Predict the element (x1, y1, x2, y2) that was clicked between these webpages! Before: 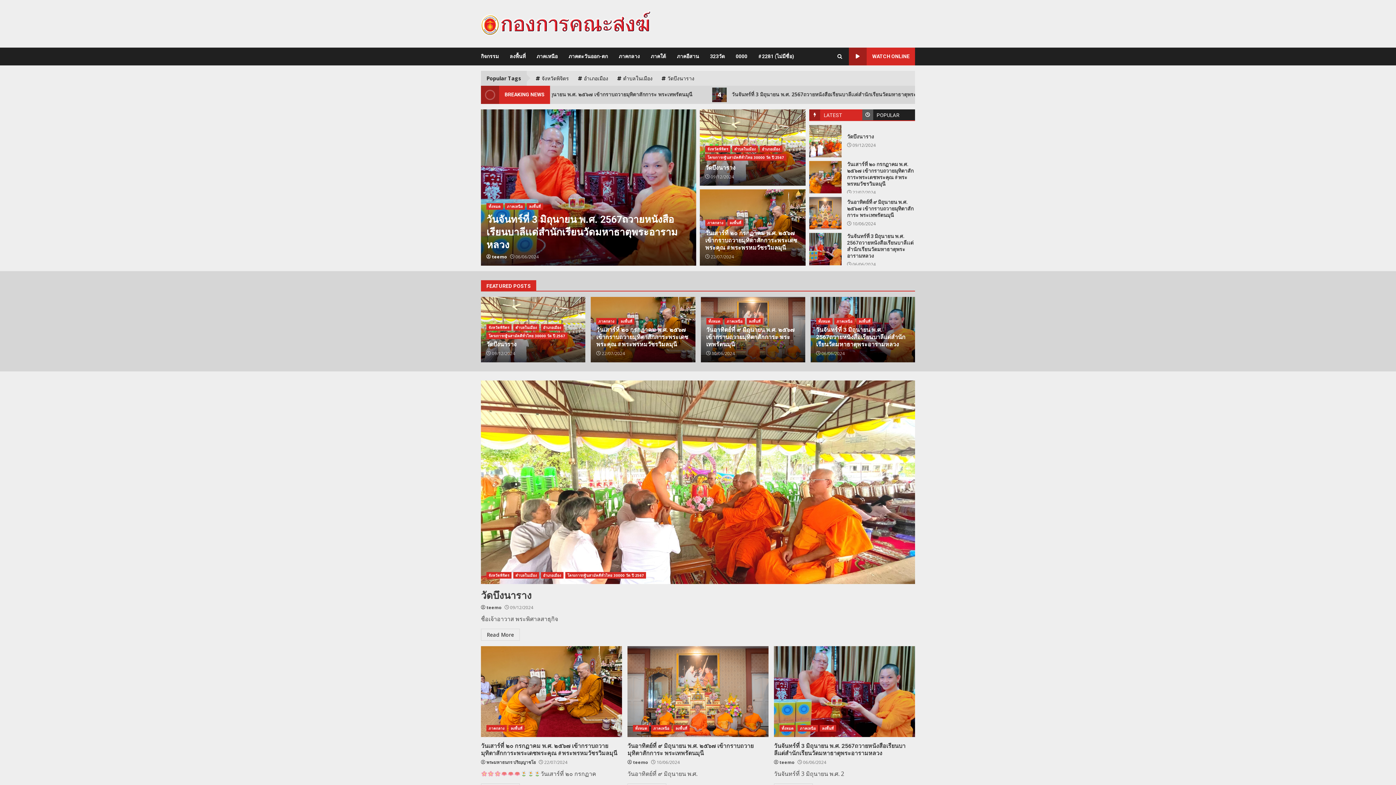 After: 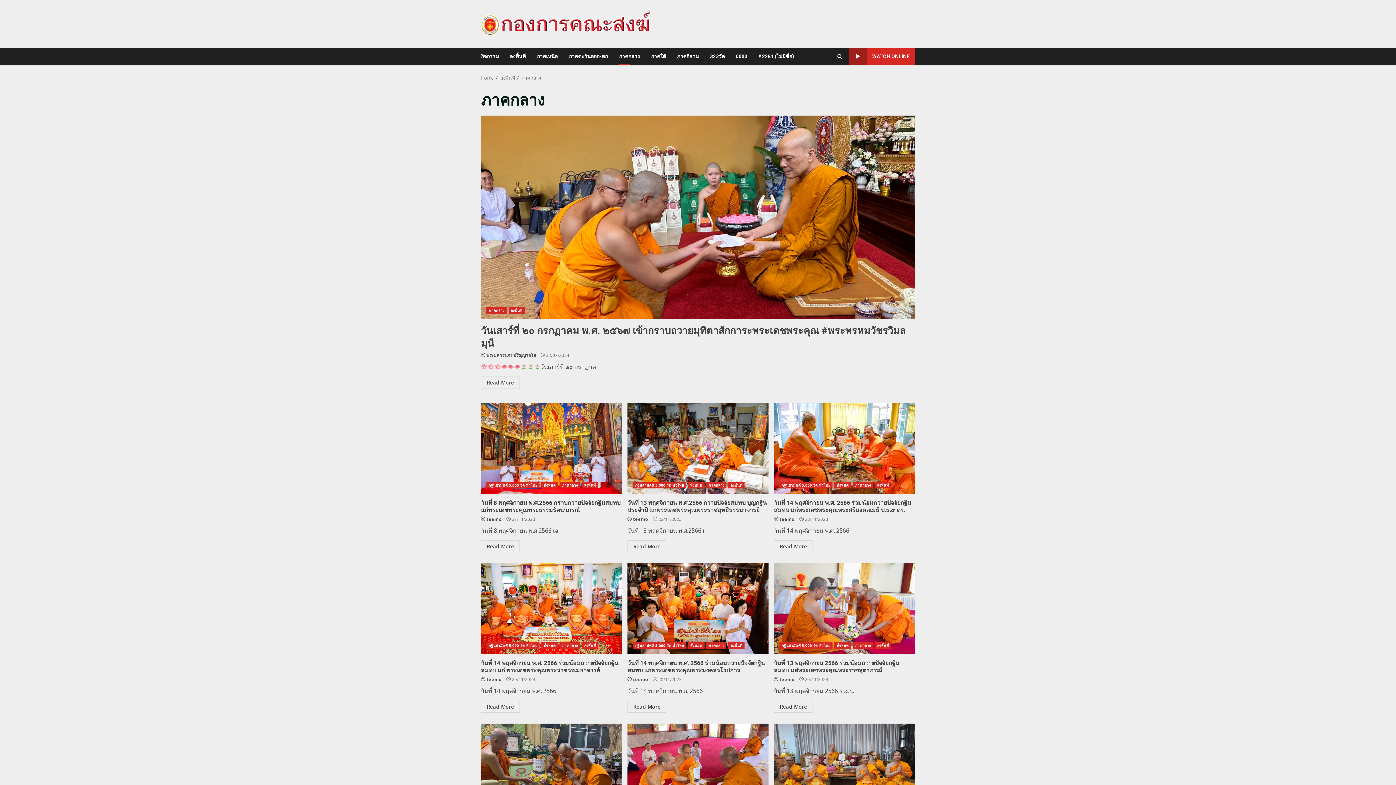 Action: label: ภาคกลาง bbox: (705, 219, 725, 226)